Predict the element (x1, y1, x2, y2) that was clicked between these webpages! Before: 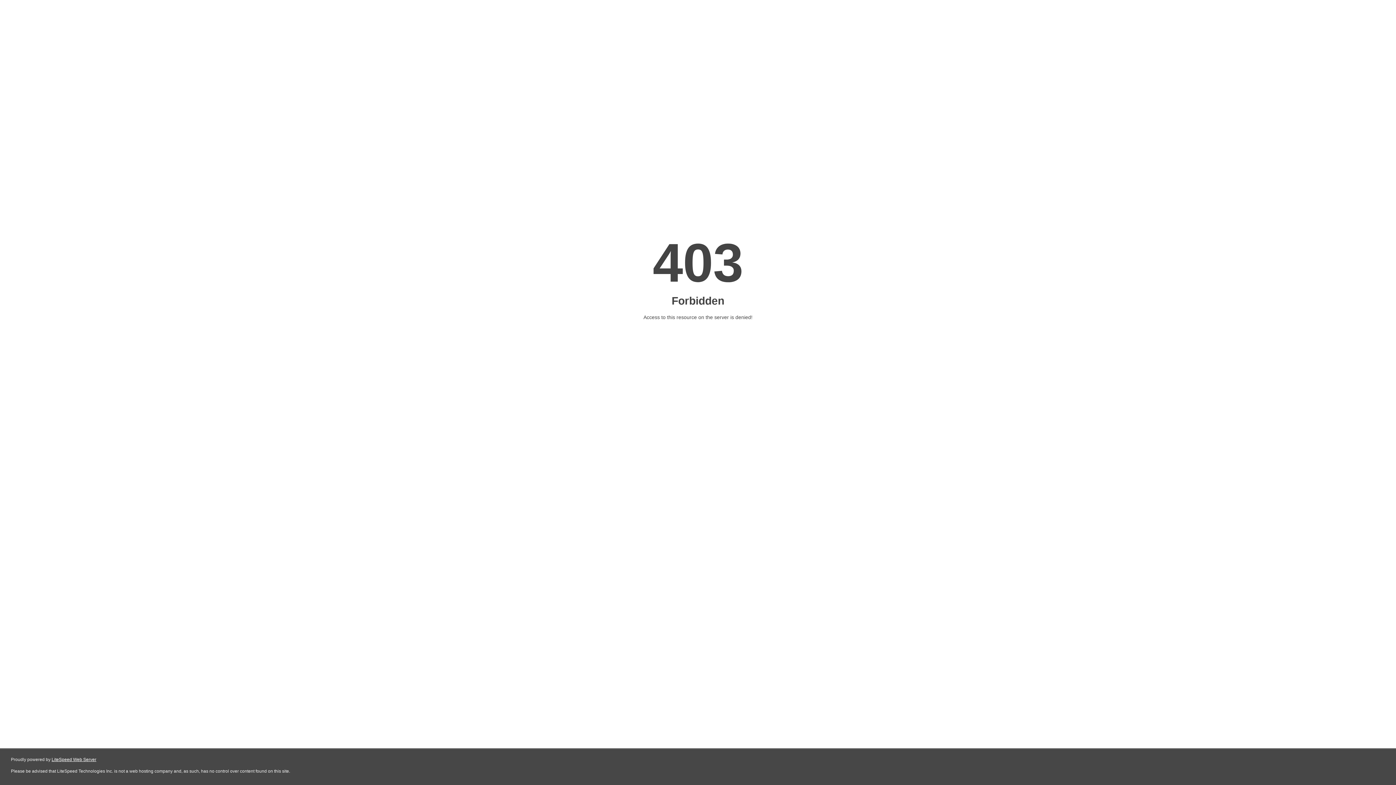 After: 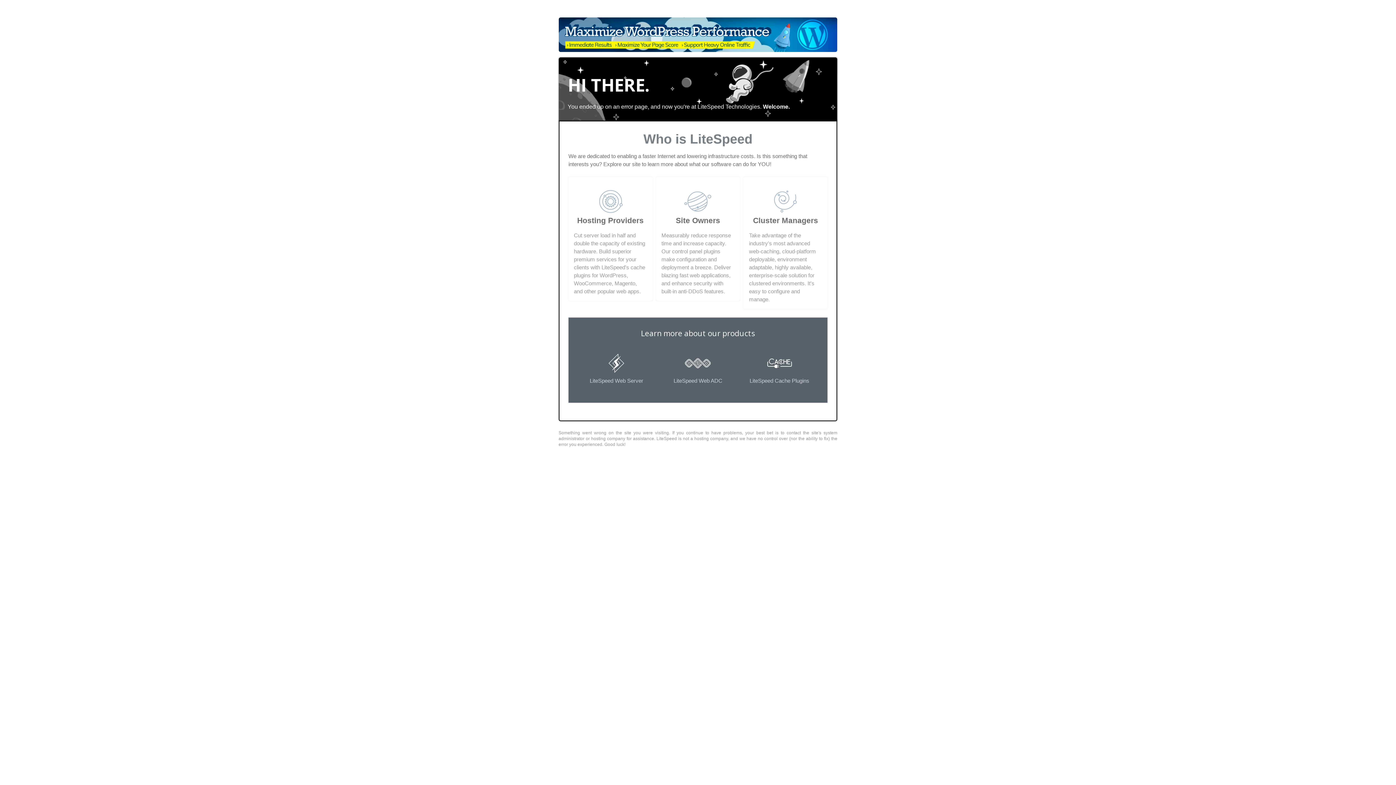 Action: label: LiteSpeed Web Server bbox: (51, 757, 96, 762)